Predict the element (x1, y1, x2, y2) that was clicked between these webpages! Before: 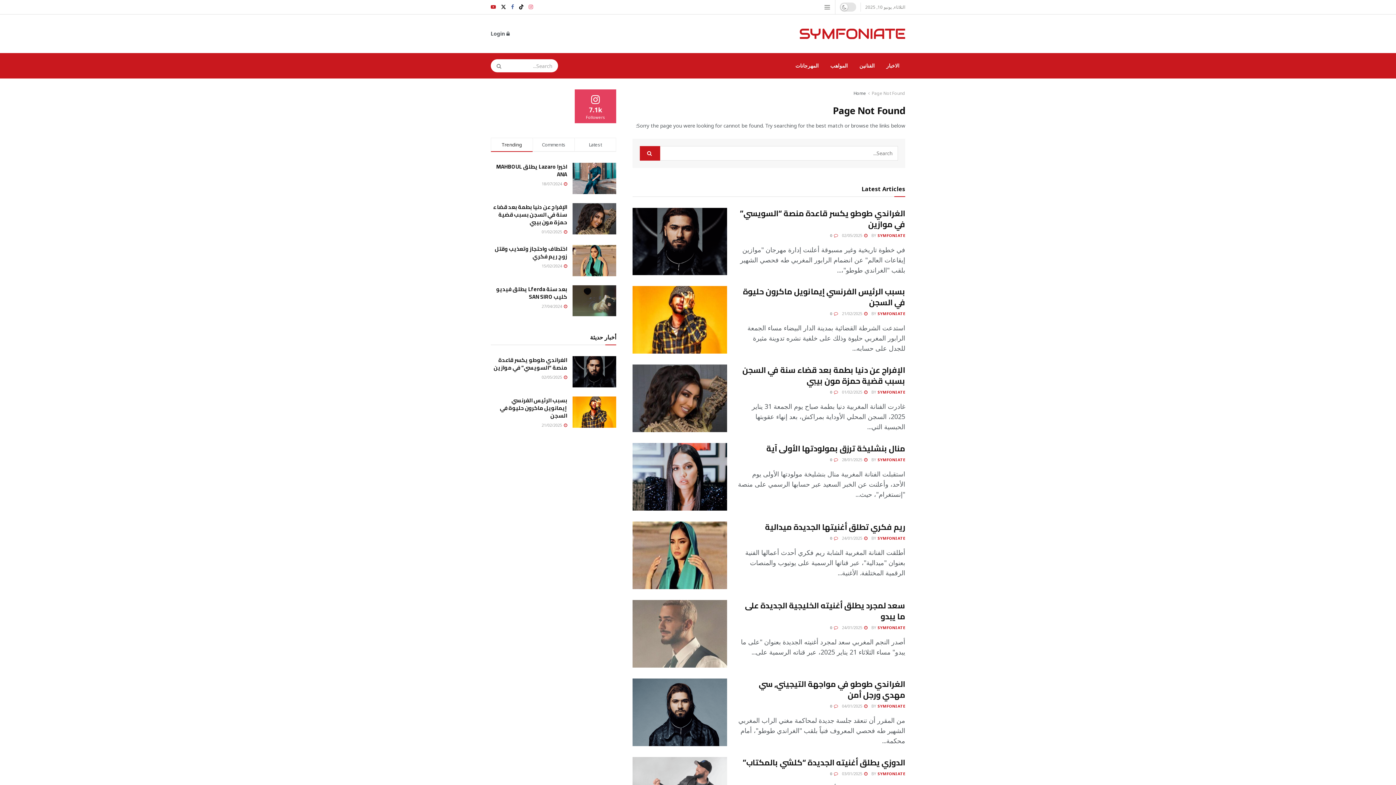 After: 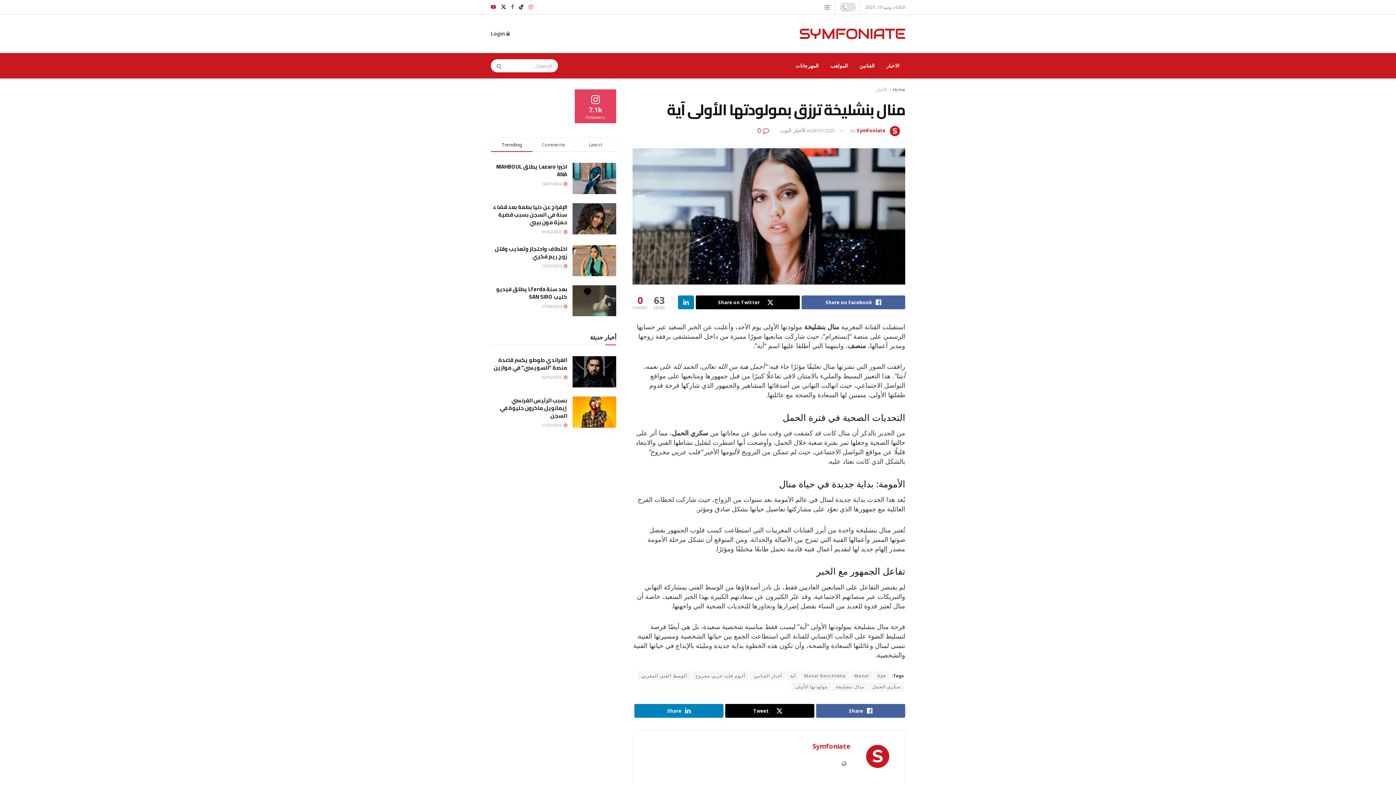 Action: label:  0 bbox: (830, 457, 838, 462)